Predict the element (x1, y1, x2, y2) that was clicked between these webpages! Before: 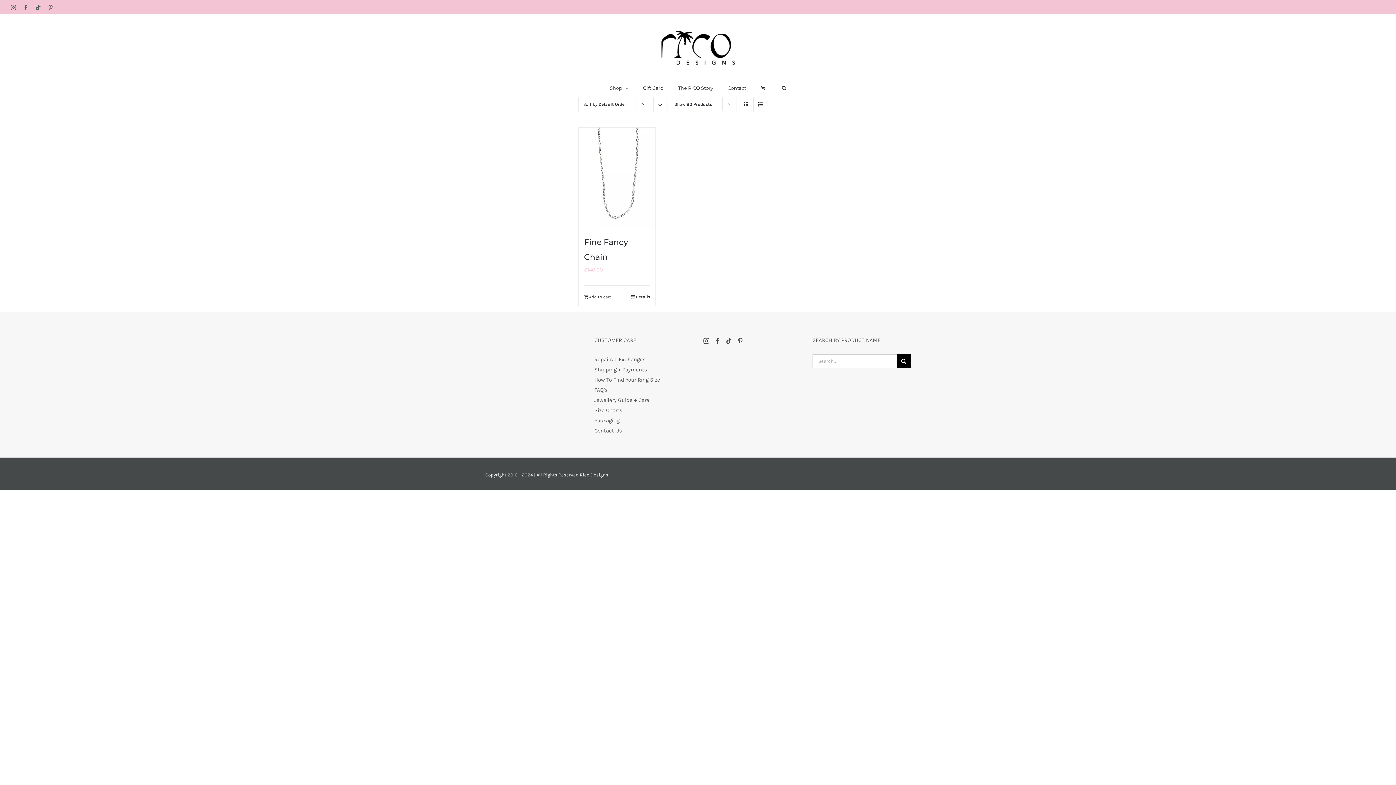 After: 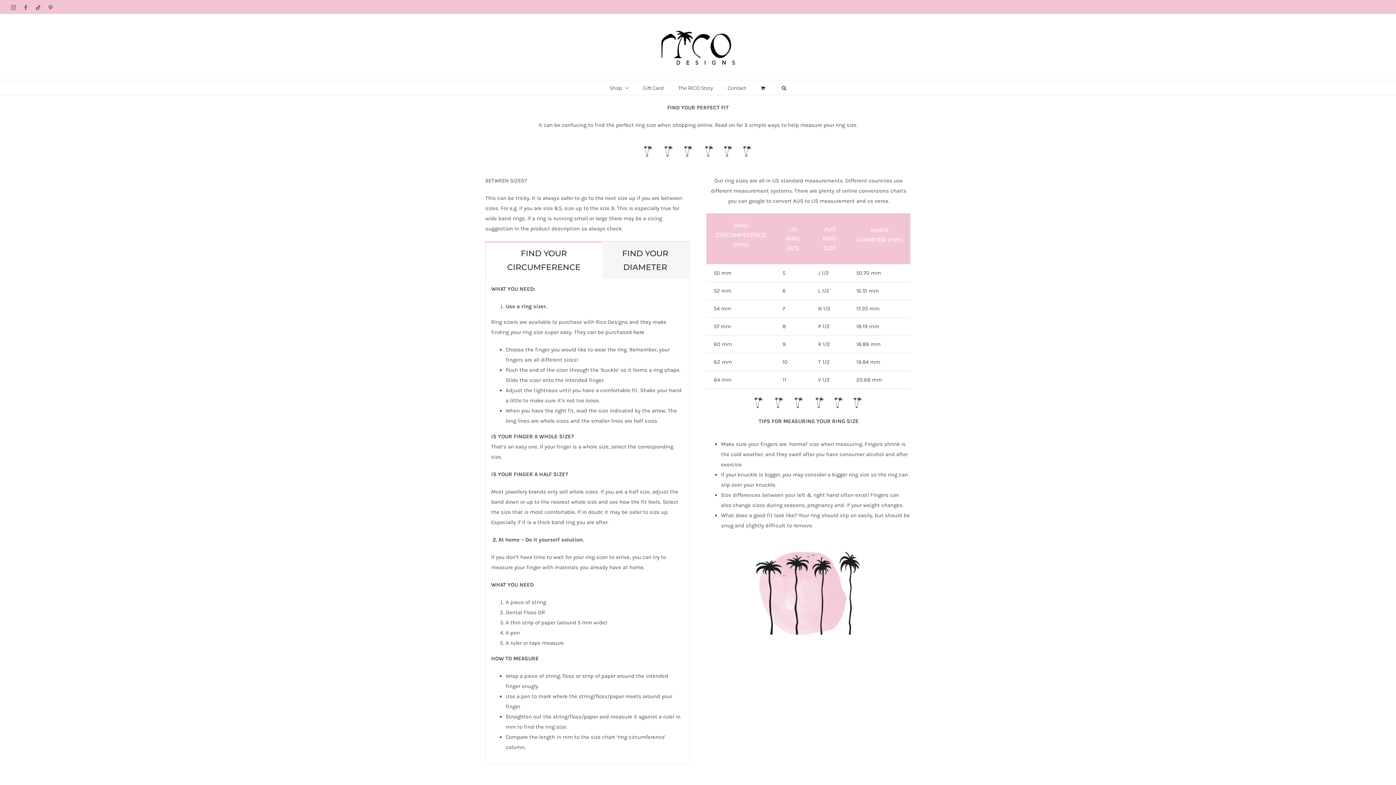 Action: bbox: (594, 374, 692, 385) label: How To Find Your Ring Size